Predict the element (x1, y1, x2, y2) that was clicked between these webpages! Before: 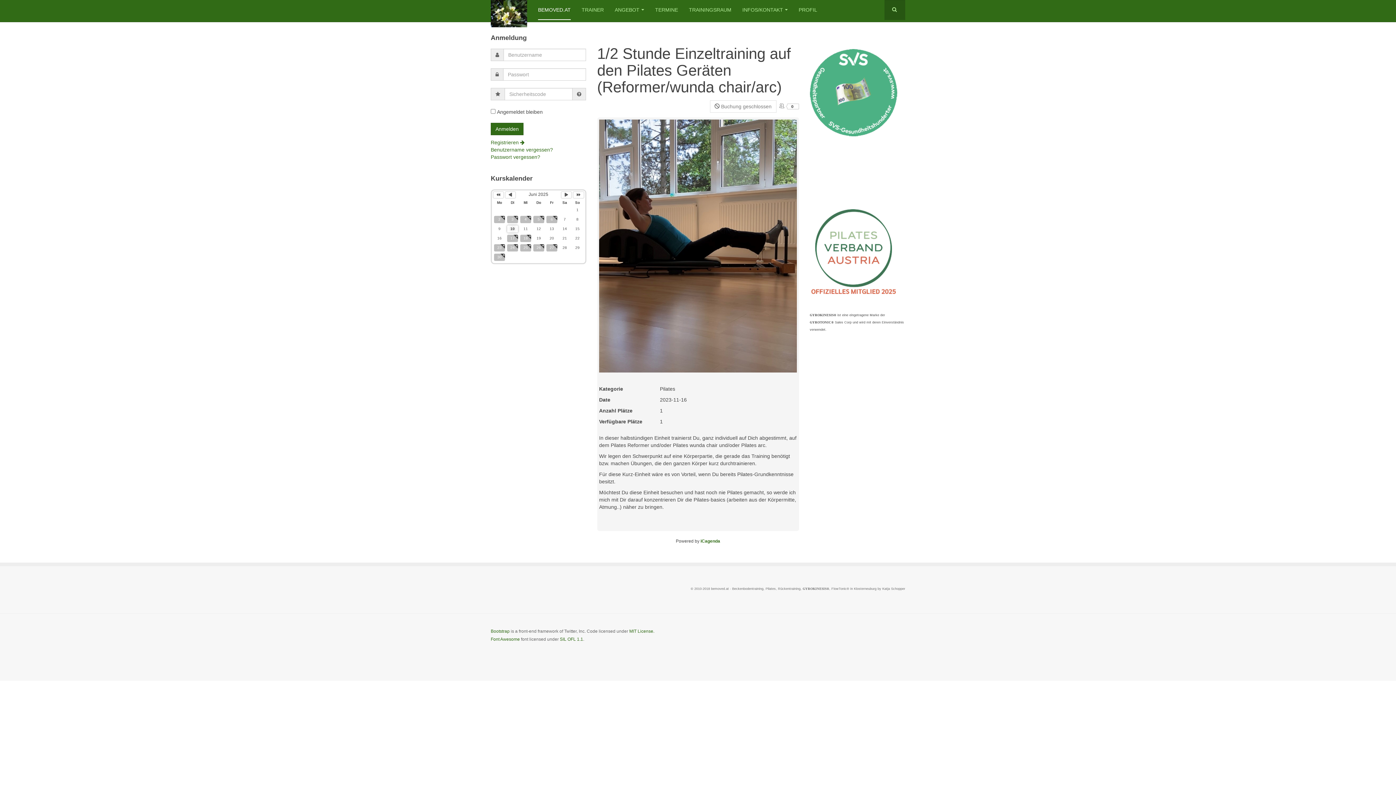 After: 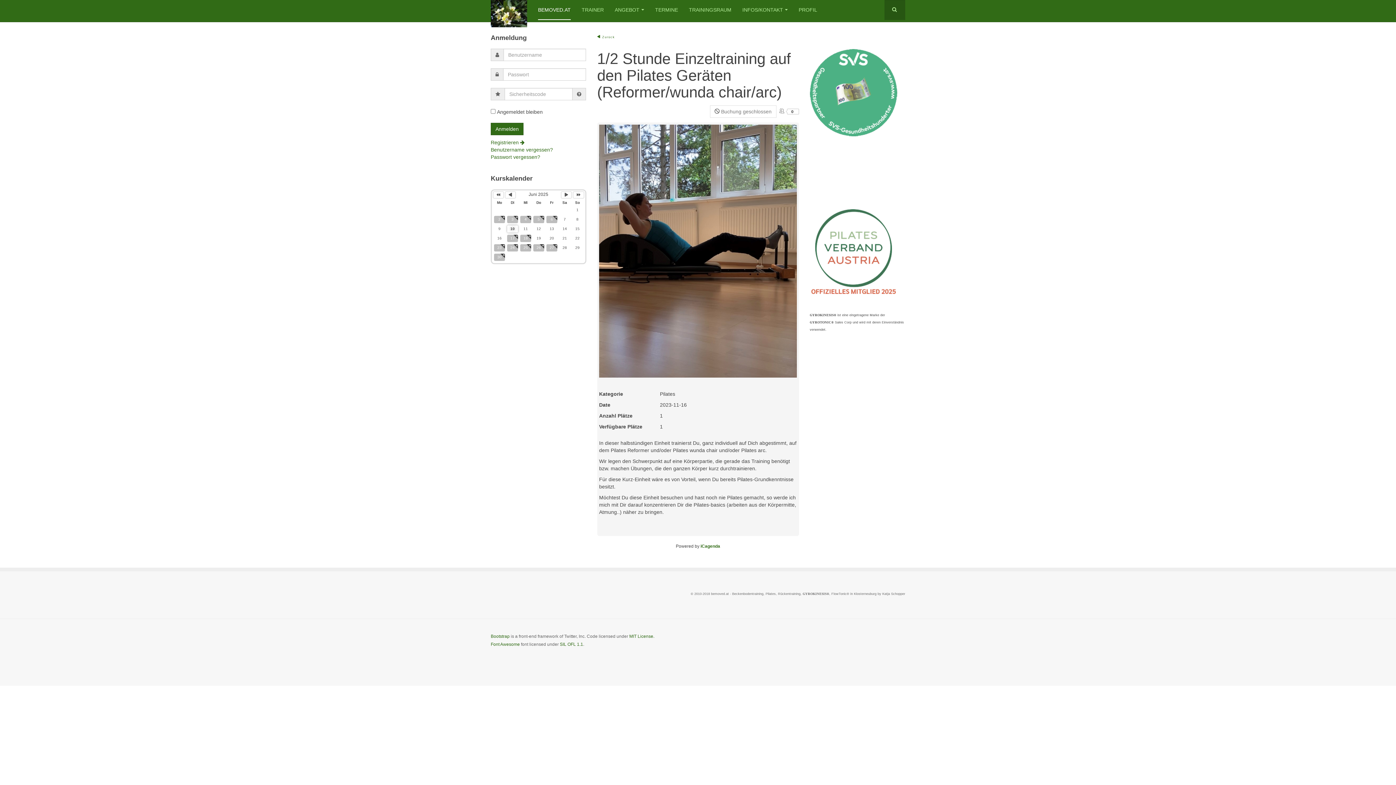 Action: label: 2 bbox: (494, 216, 505, 223)